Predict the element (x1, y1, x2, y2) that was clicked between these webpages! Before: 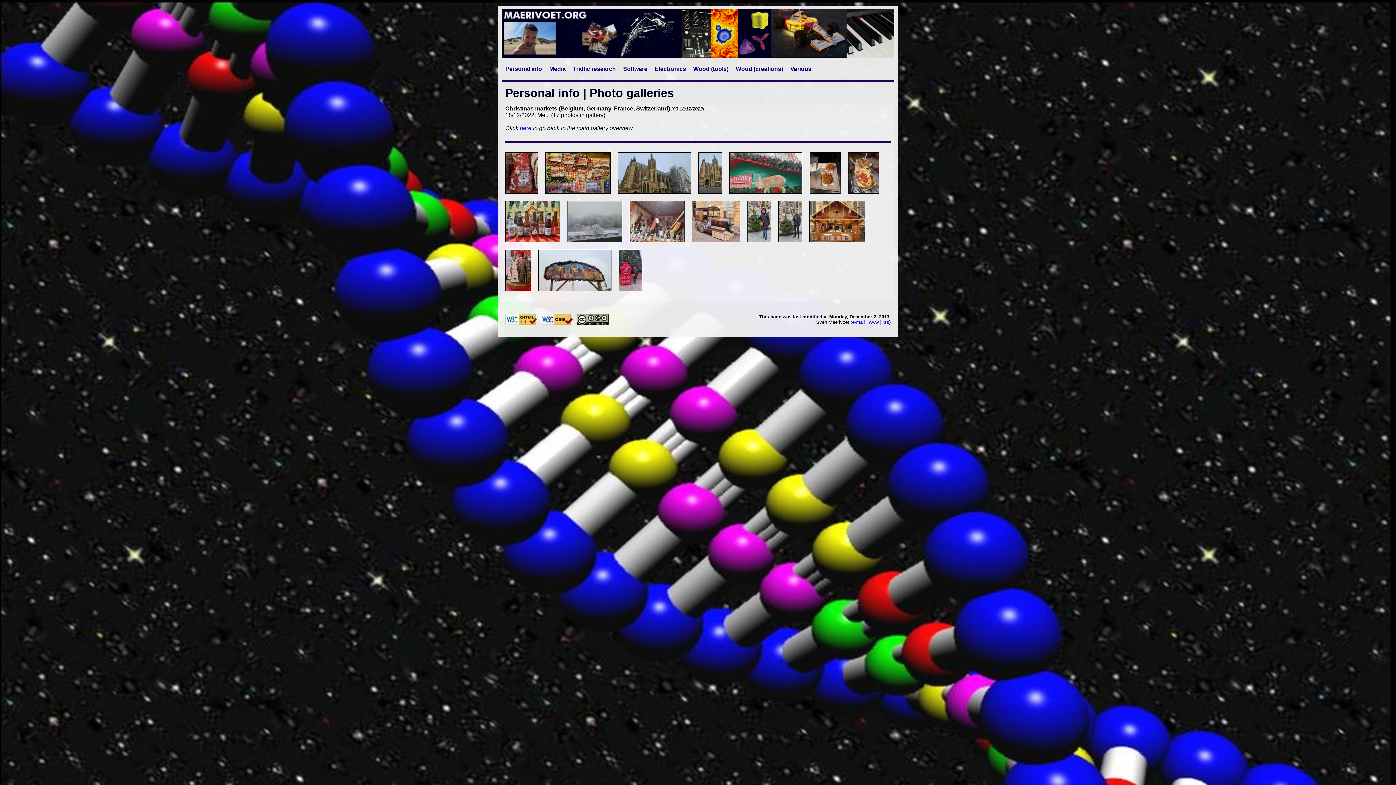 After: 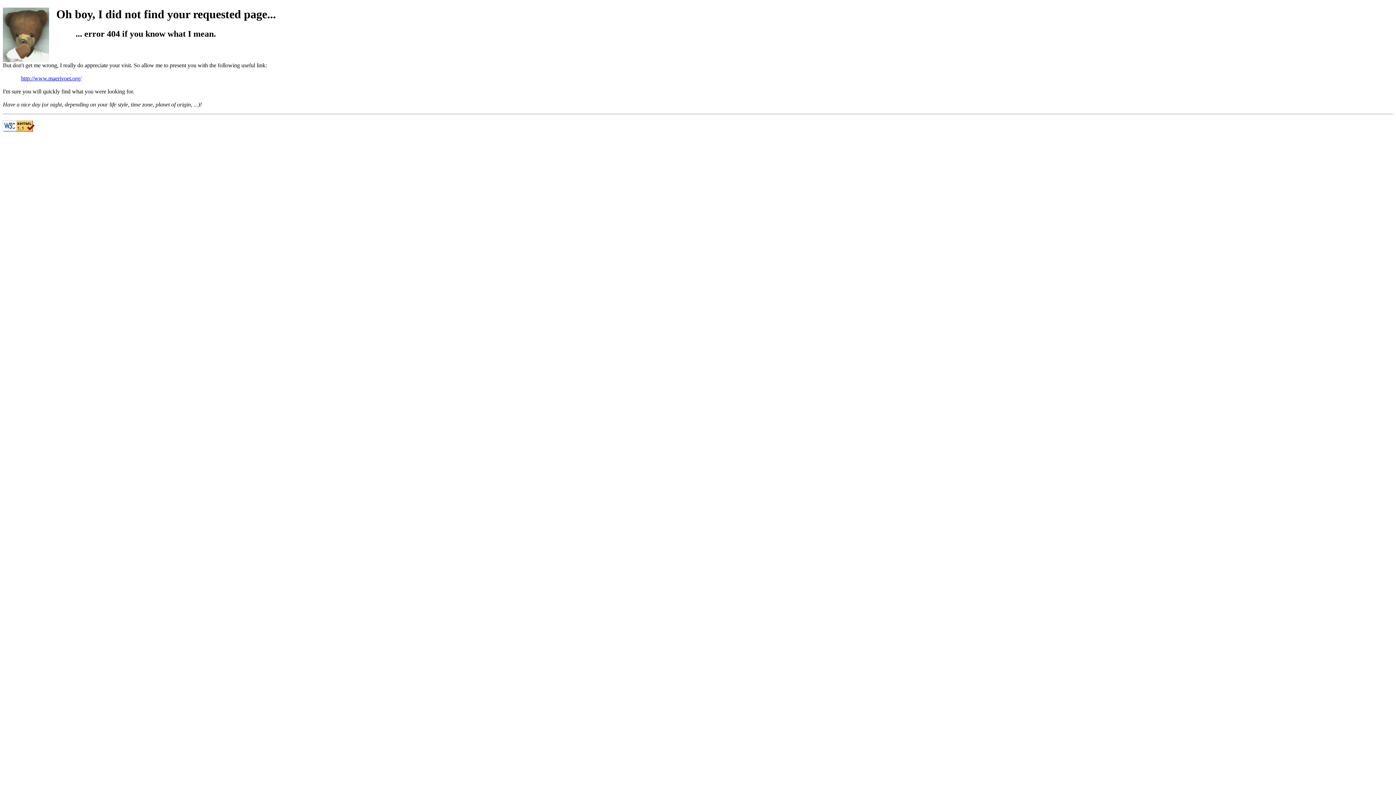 Action: label: rss bbox: (882, 319, 889, 325)